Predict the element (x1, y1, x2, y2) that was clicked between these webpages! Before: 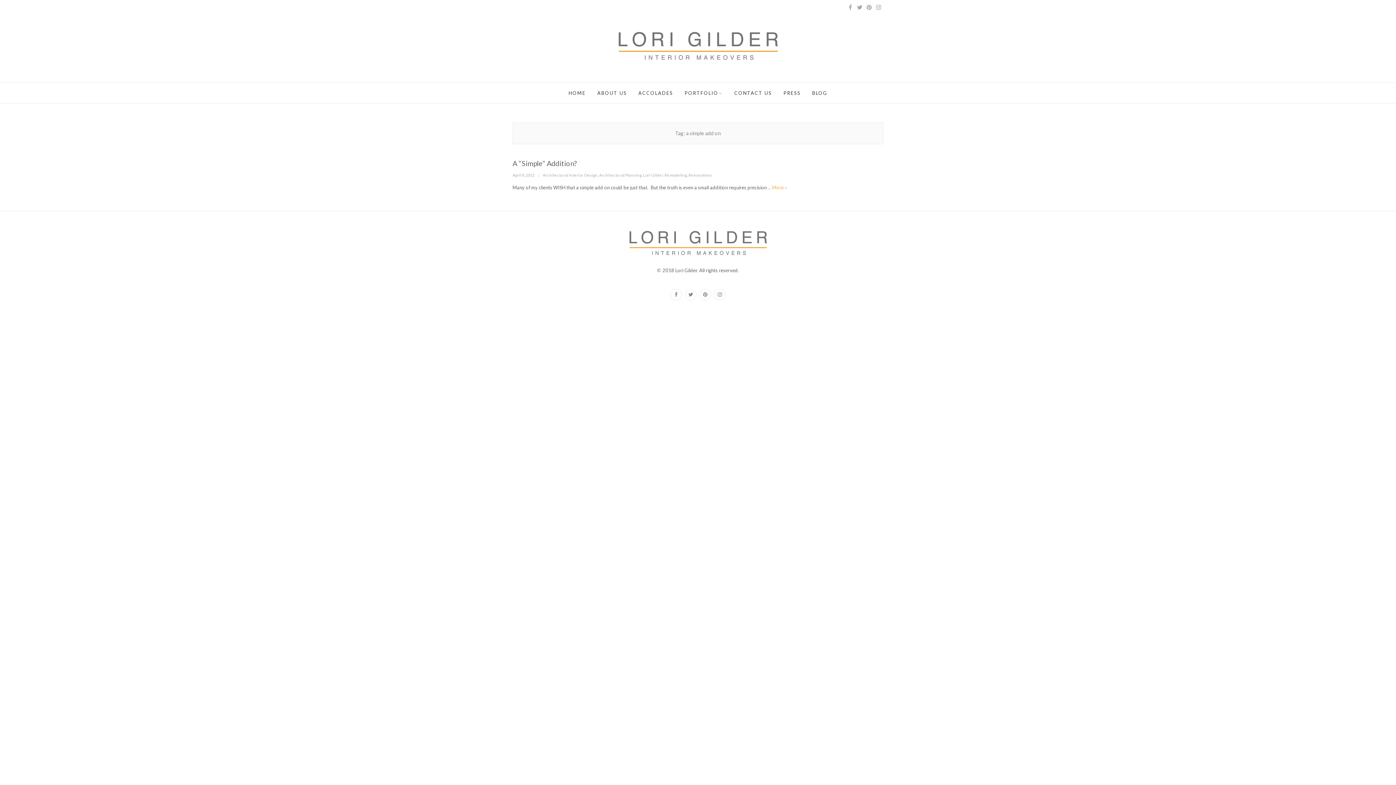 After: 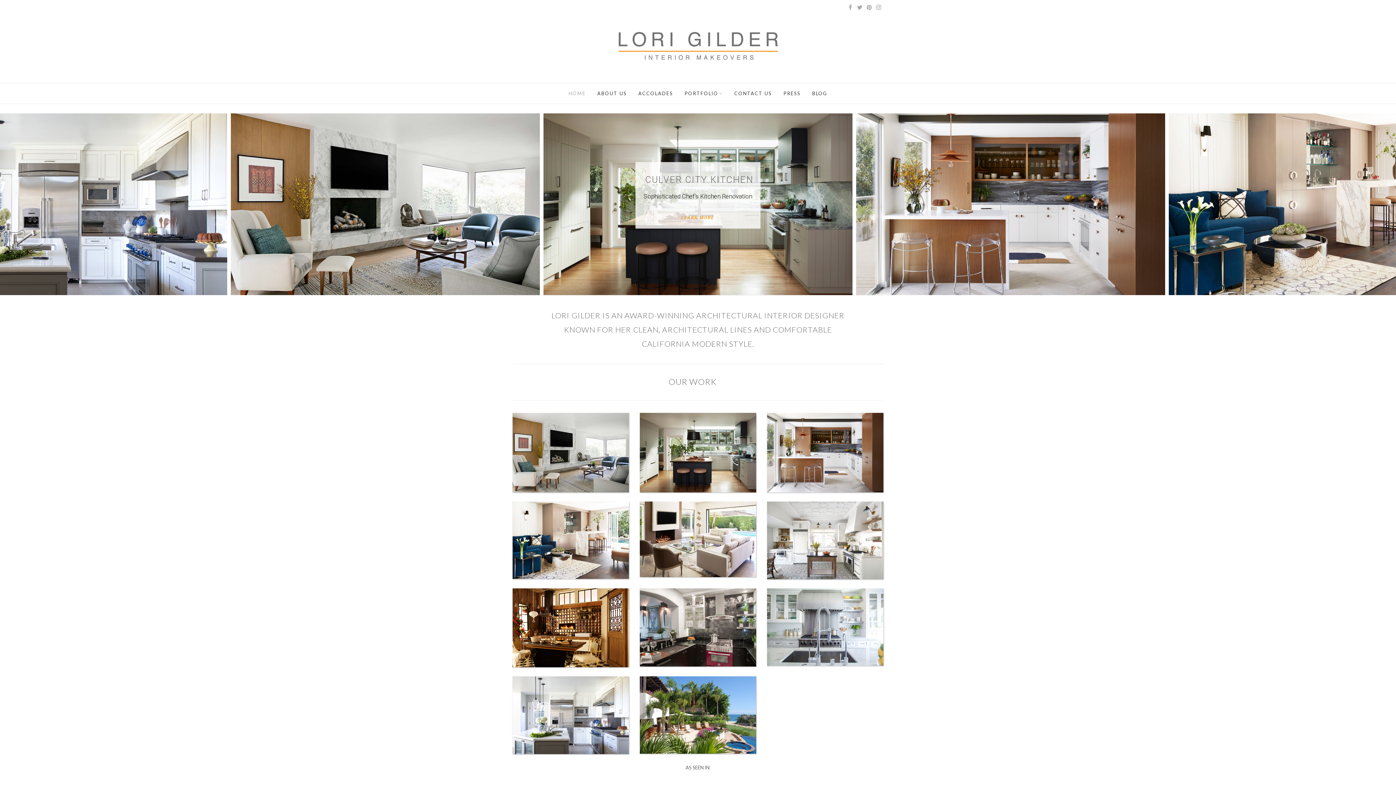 Action: bbox: (629, 225, 767, 260)